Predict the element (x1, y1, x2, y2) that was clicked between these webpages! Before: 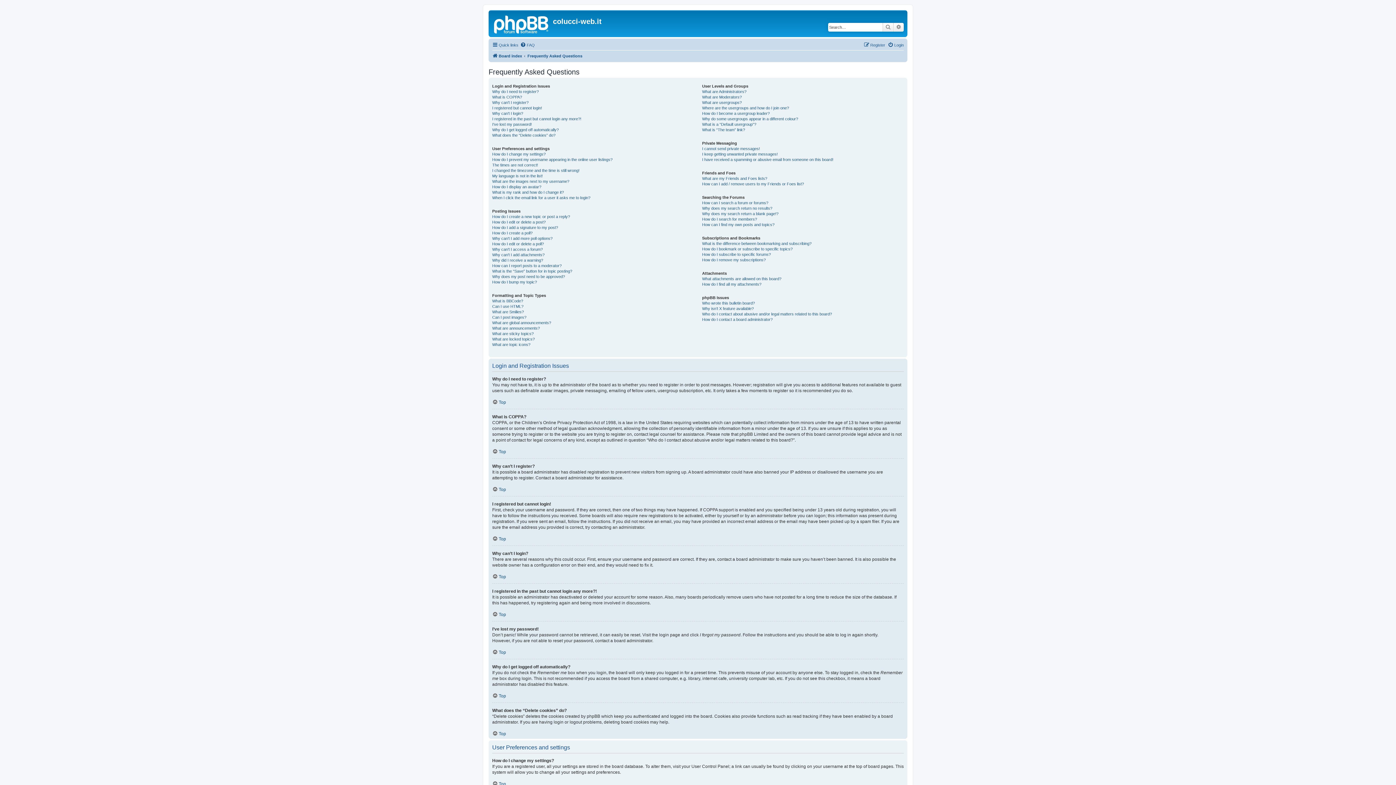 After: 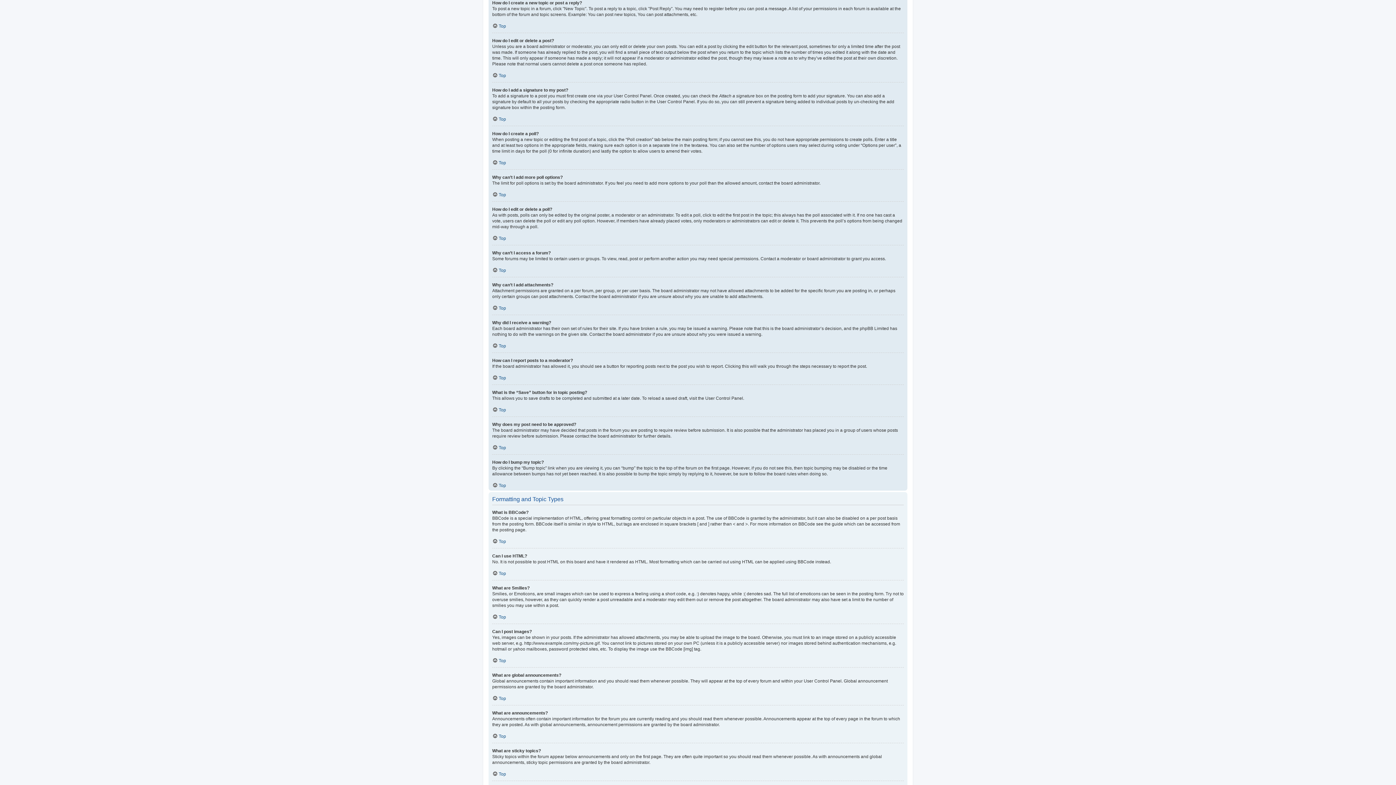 Action: label: How do I create a new topic or post a reply? bbox: (492, 214, 570, 219)